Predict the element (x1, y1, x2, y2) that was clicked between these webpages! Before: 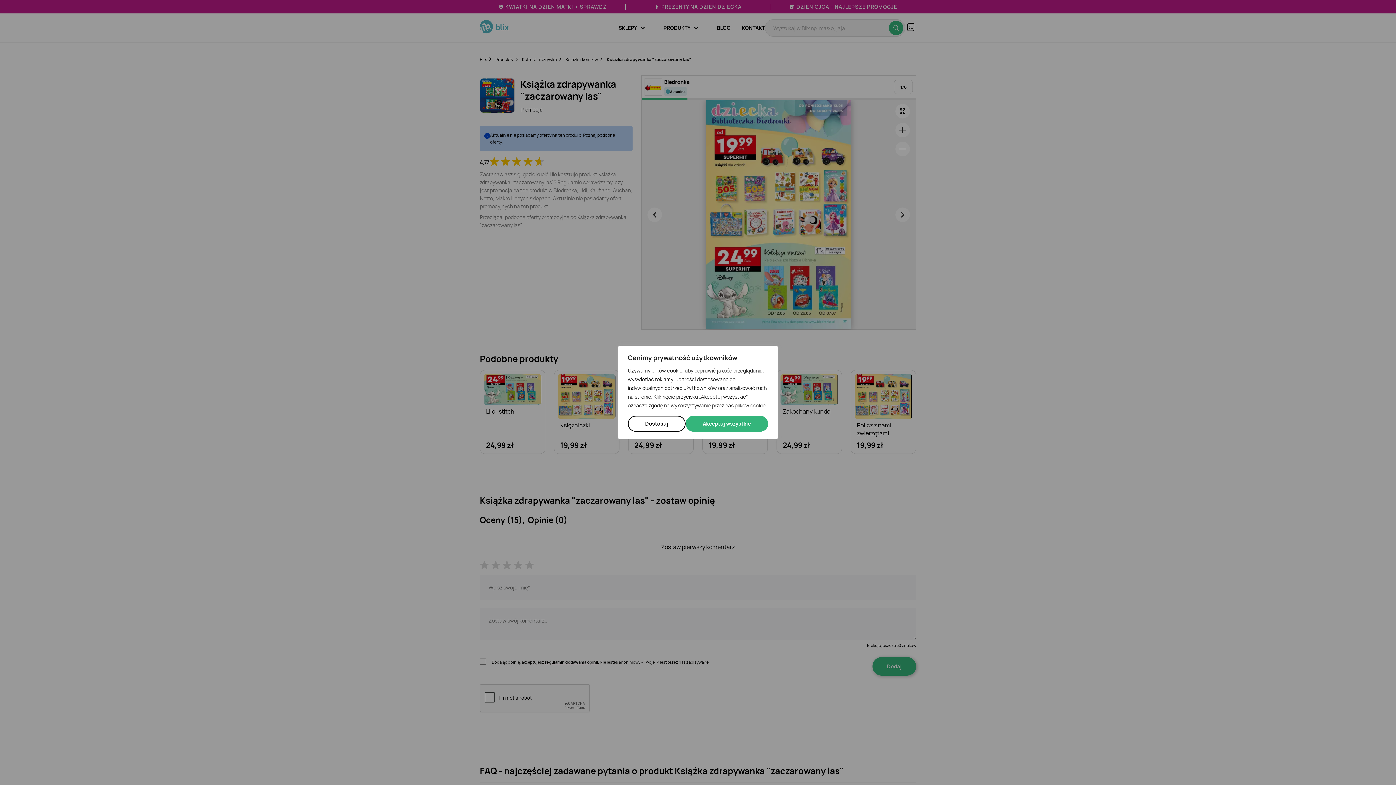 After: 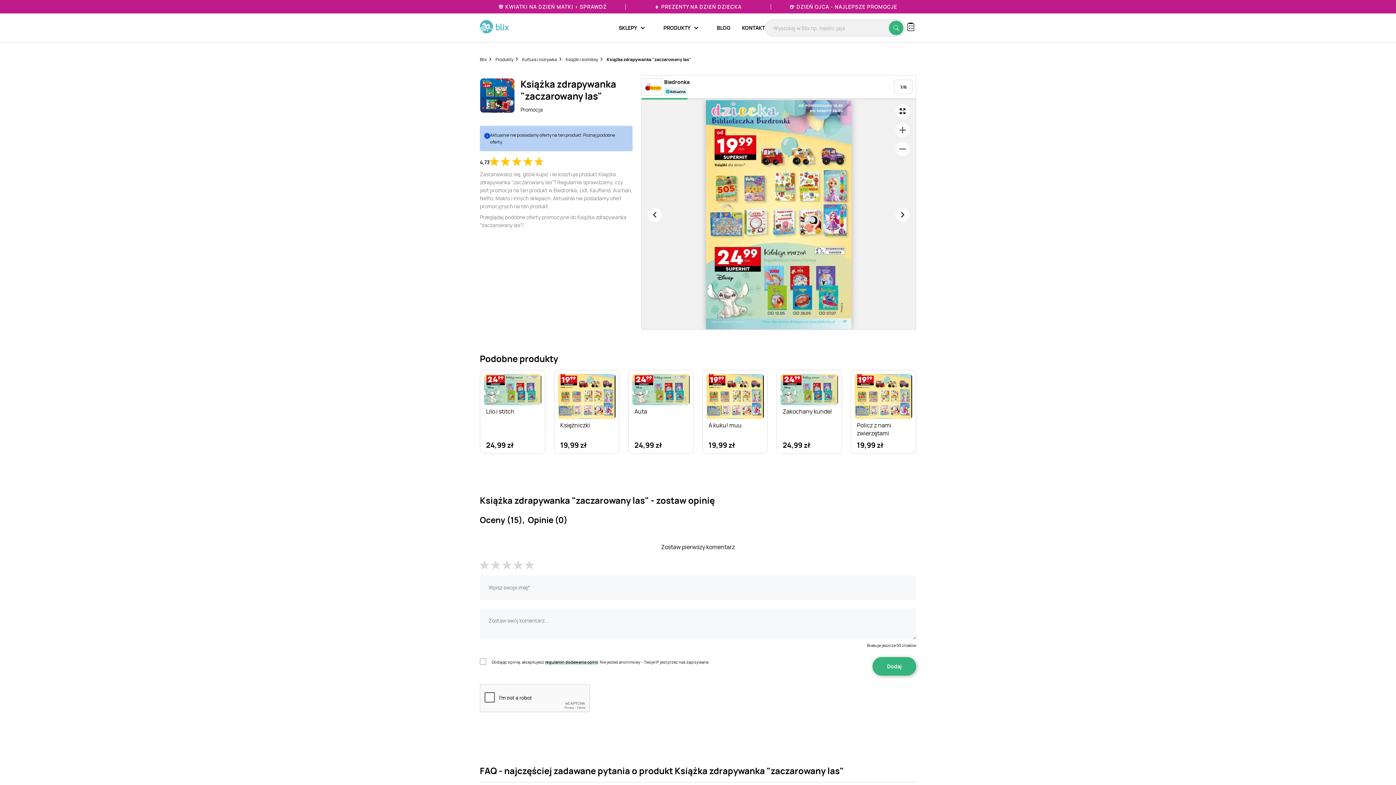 Action: bbox: (685, 416, 768, 432) label: Akceptuj wszystkie